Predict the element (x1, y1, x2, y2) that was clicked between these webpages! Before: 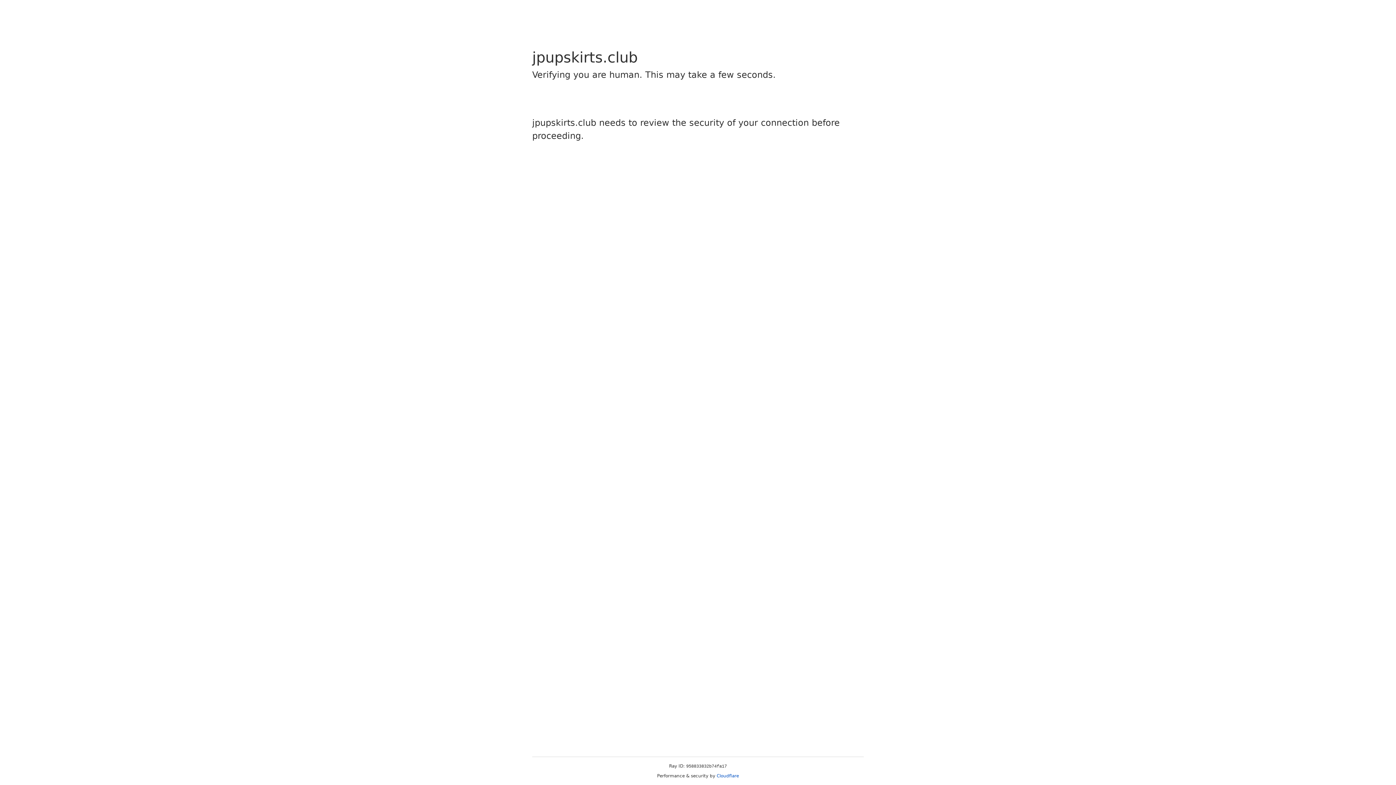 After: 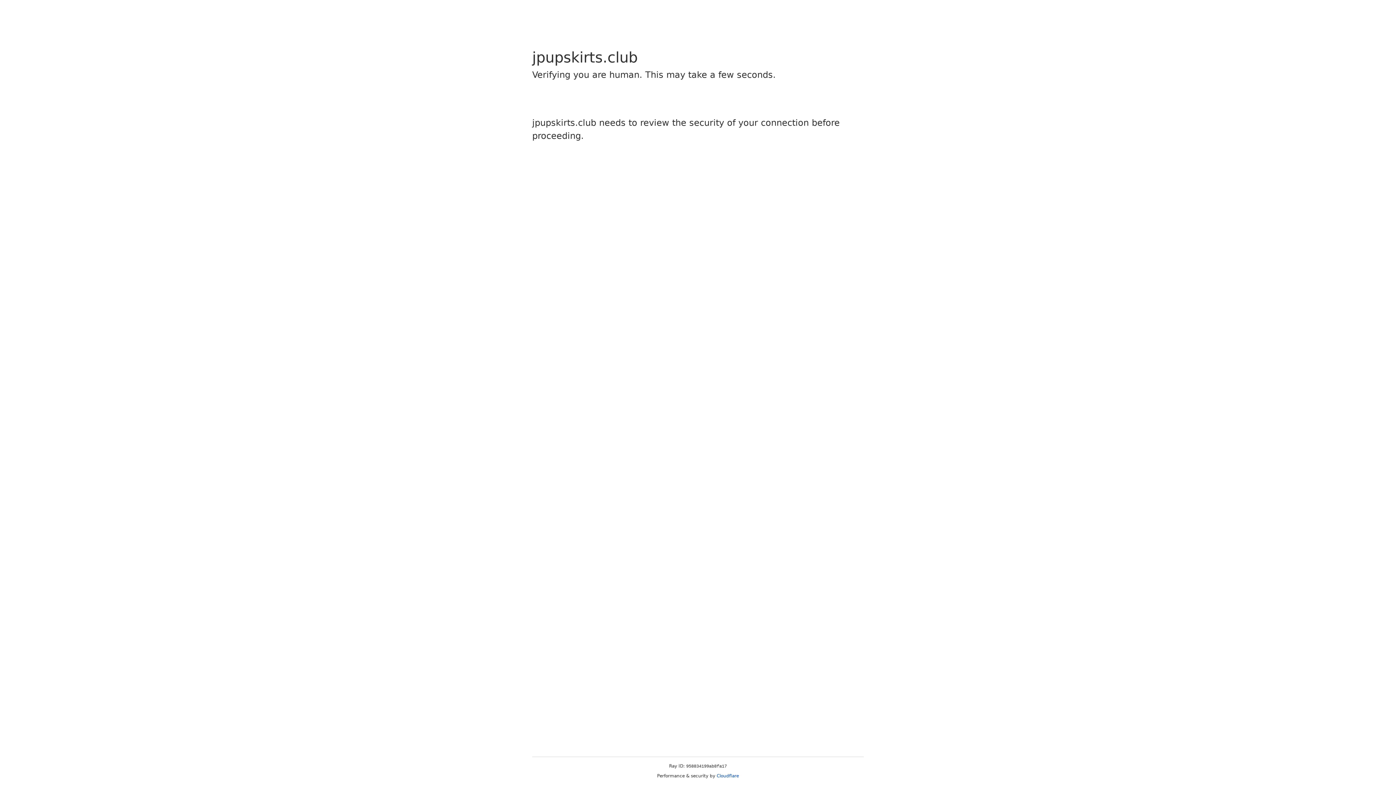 Action: label: Cloudflare bbox: (716, 773, 739, 778)